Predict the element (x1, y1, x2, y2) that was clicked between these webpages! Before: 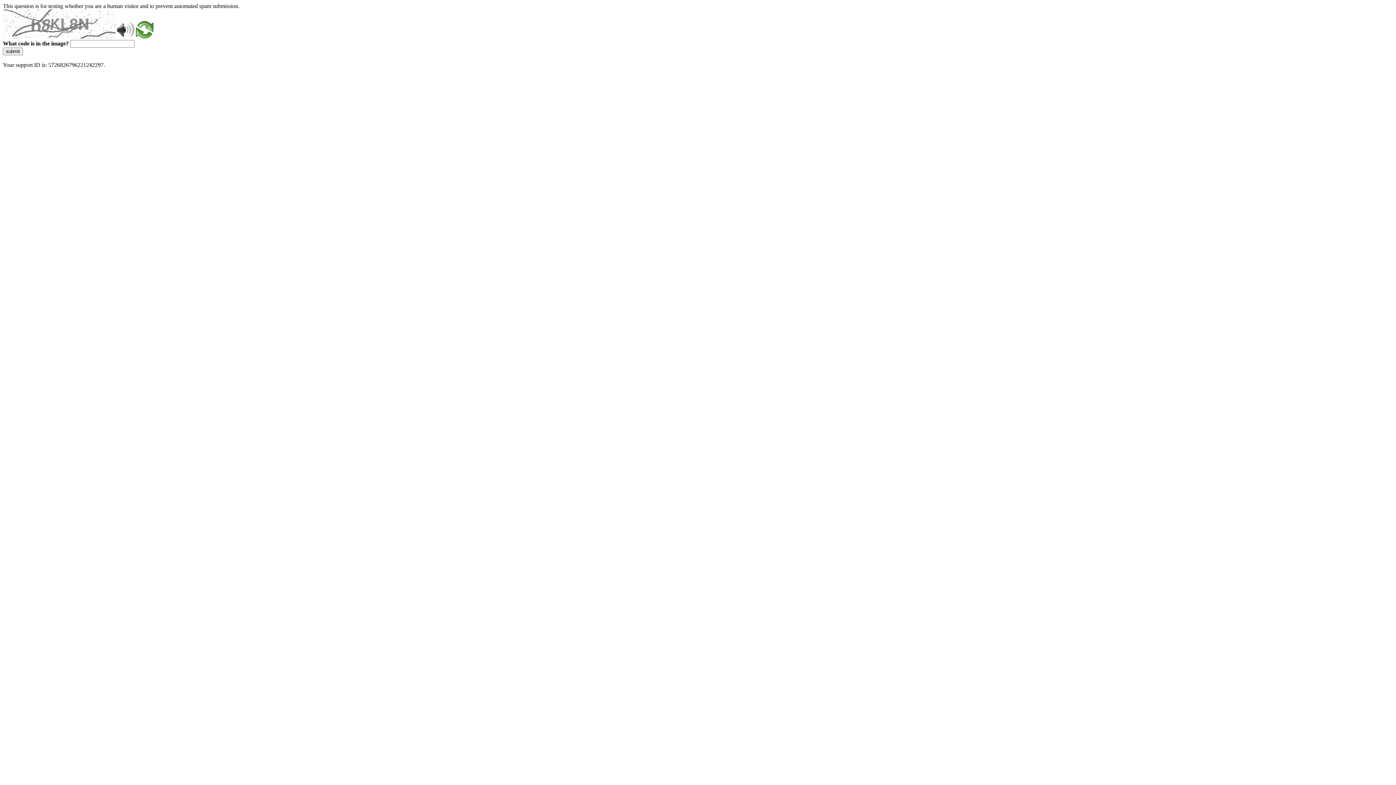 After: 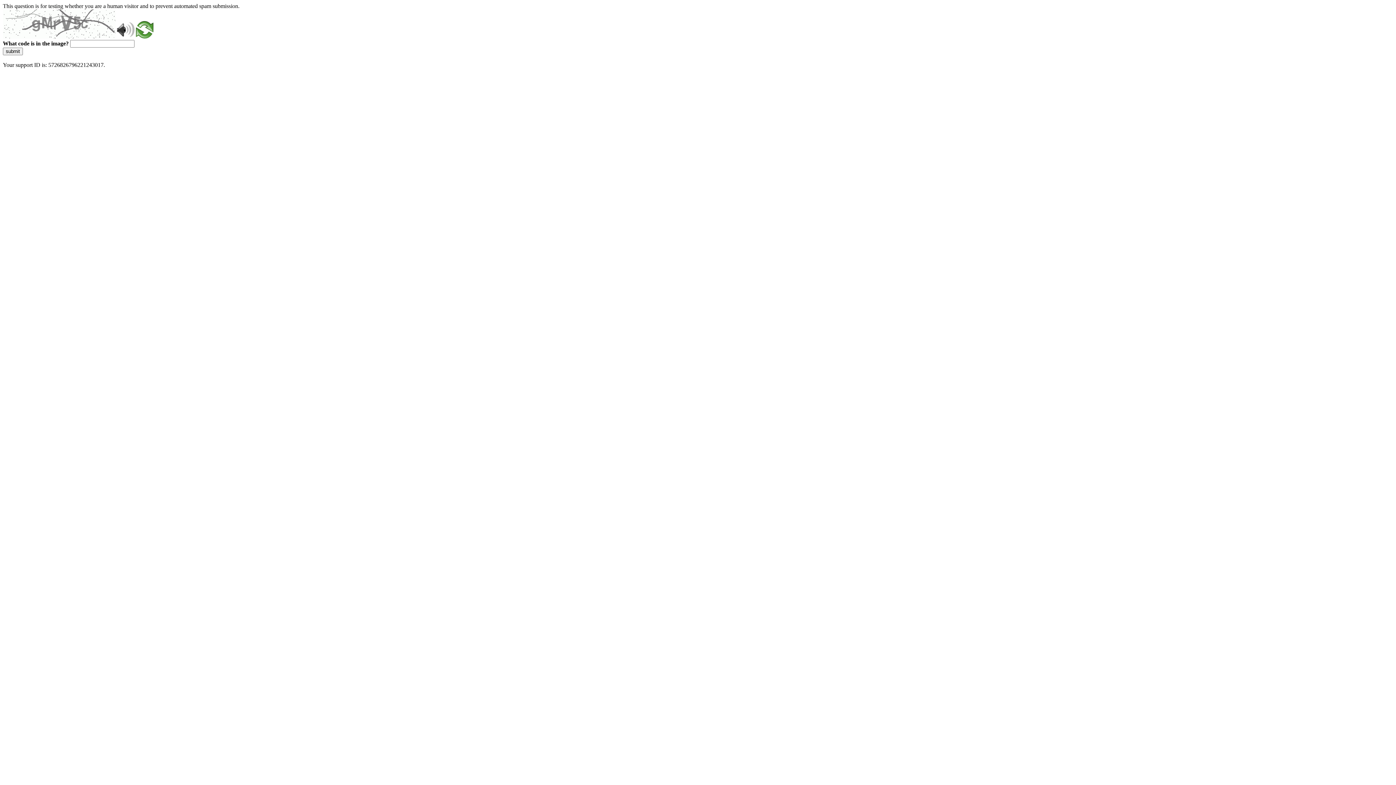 Action: bbox: (2, 47, 22, 55) label: submit